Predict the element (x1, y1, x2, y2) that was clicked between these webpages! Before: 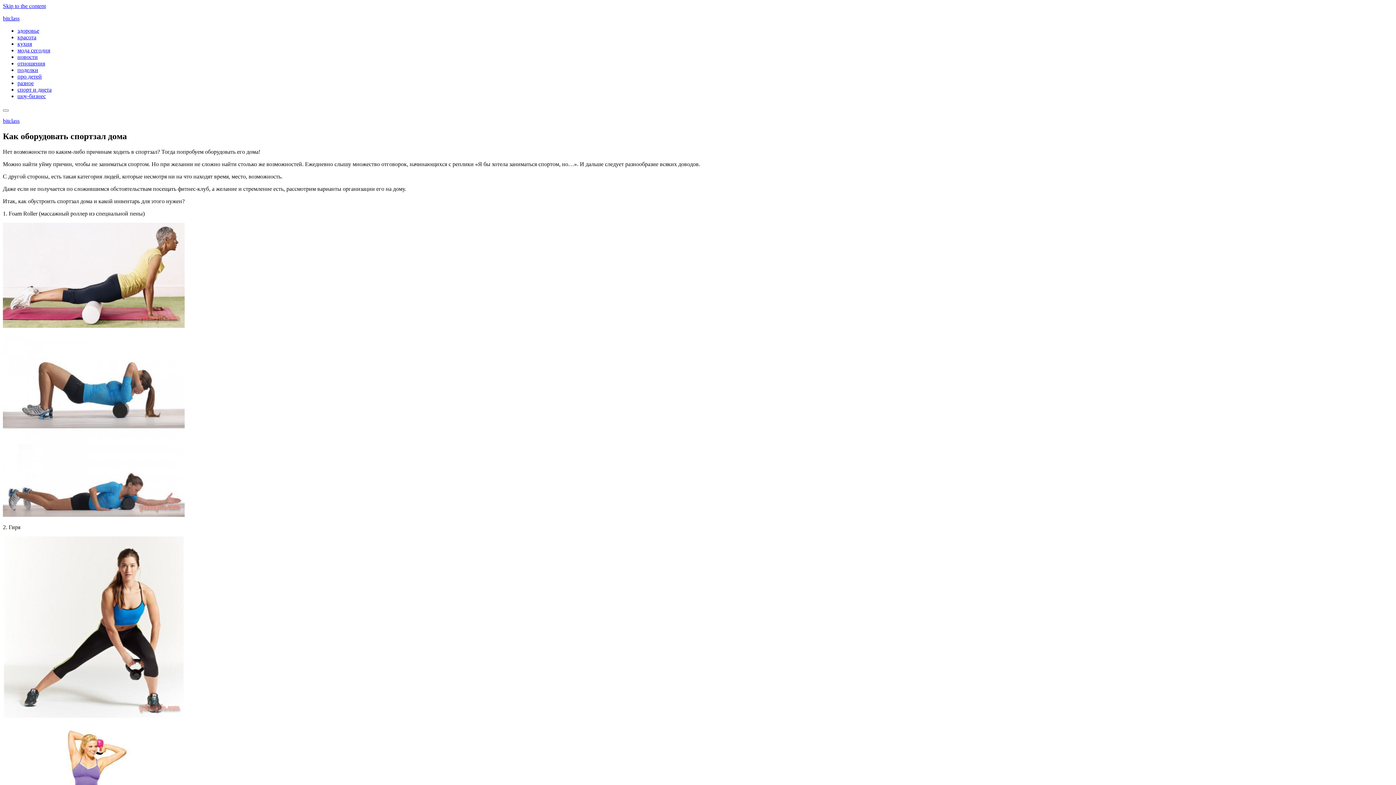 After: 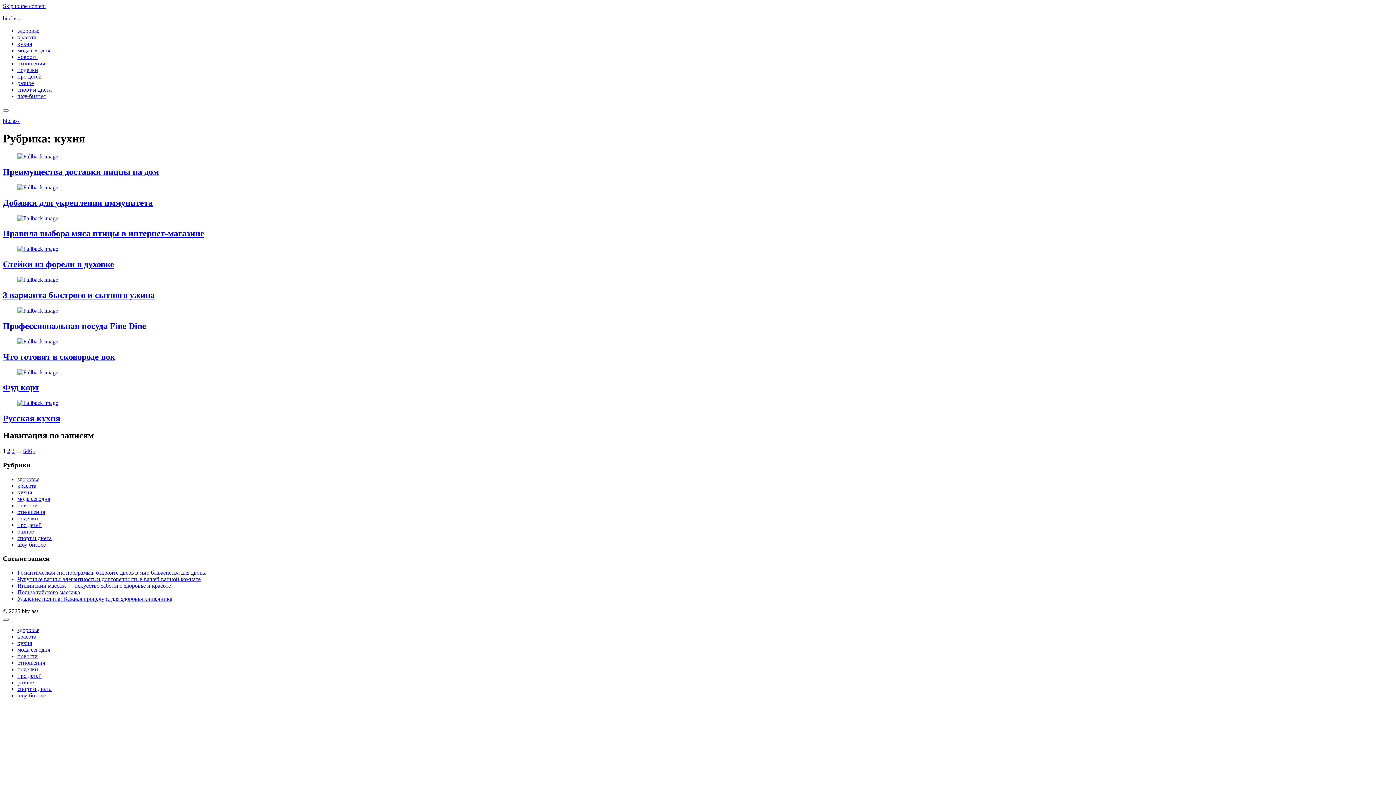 Action: label: кухня bbox: (17, 40, 32, 46)